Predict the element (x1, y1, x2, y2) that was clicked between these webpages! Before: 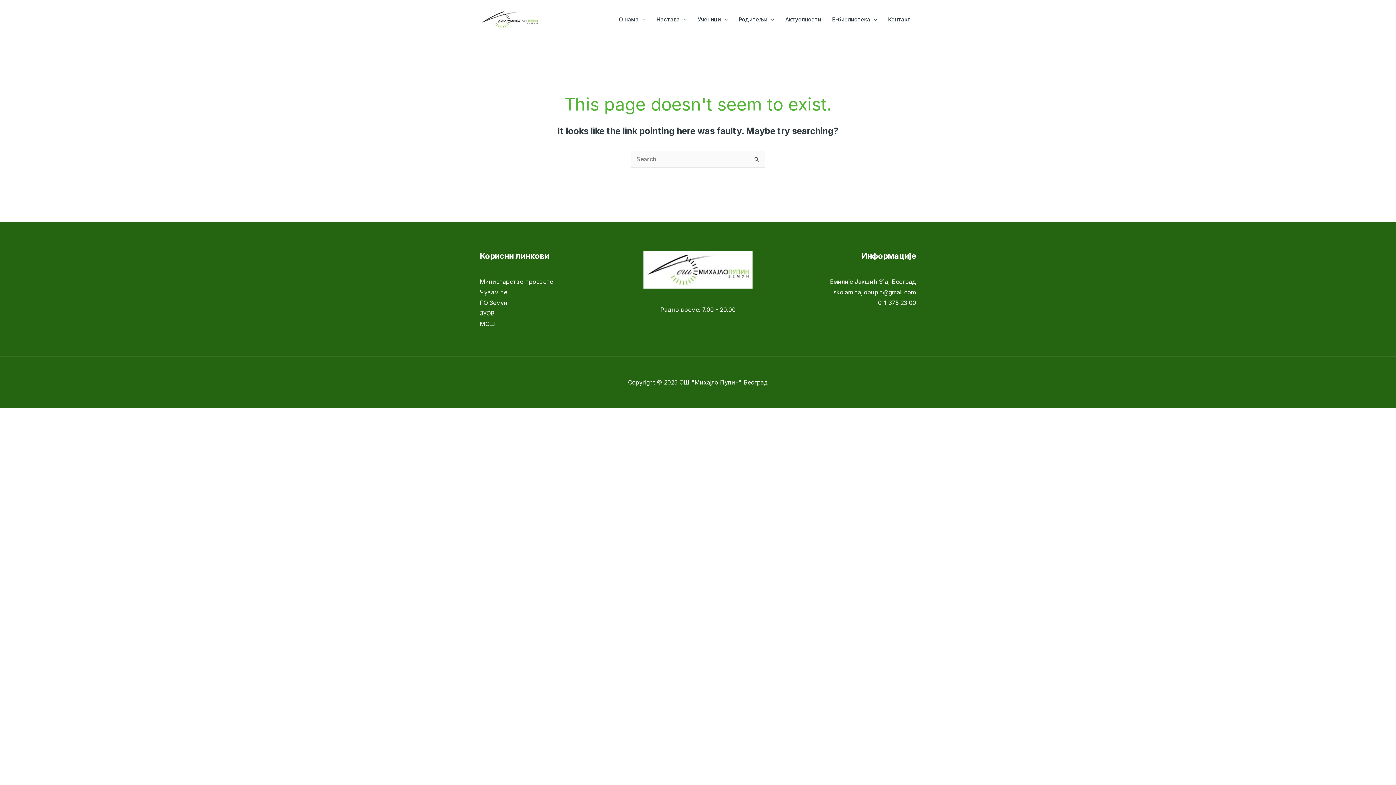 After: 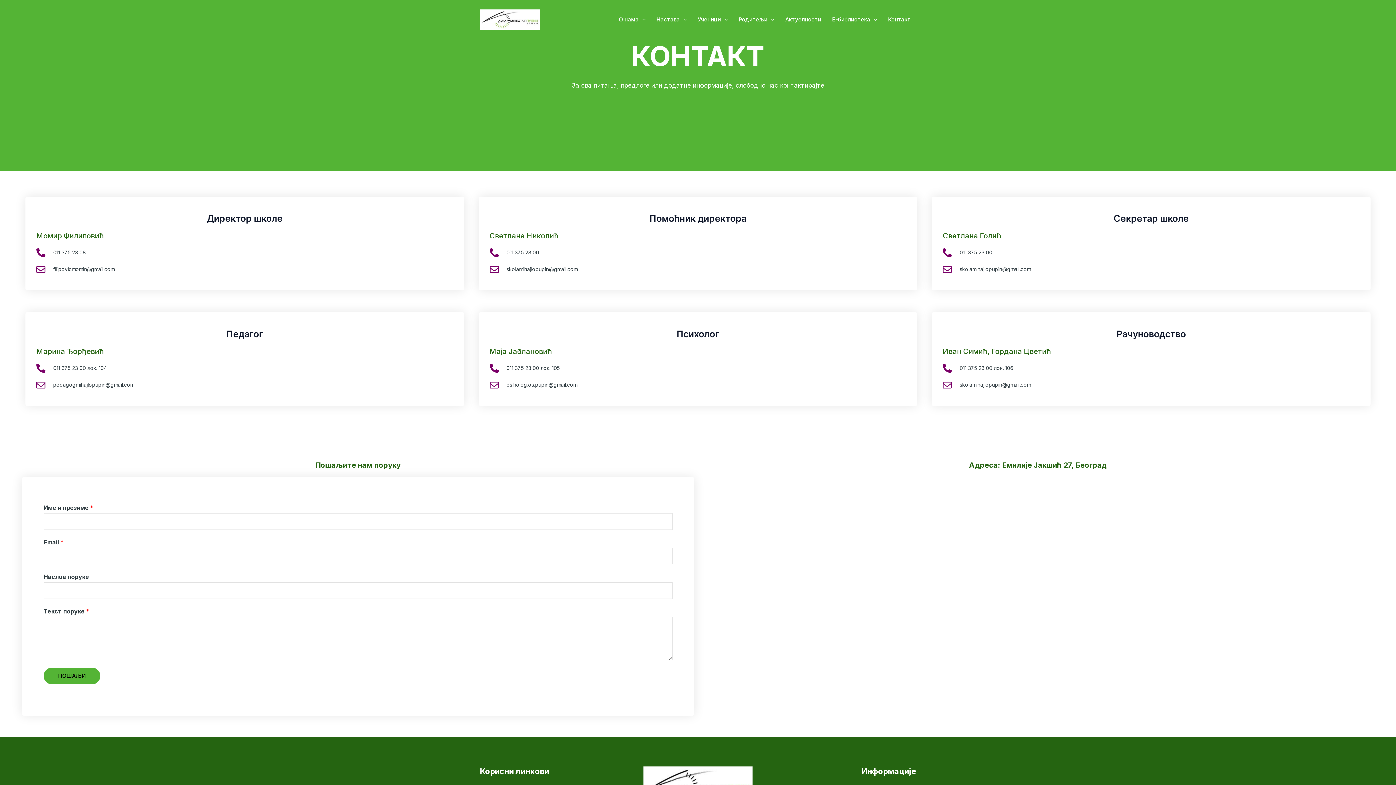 Action: label: Контакт bbox: (882, 7, 916, 32)